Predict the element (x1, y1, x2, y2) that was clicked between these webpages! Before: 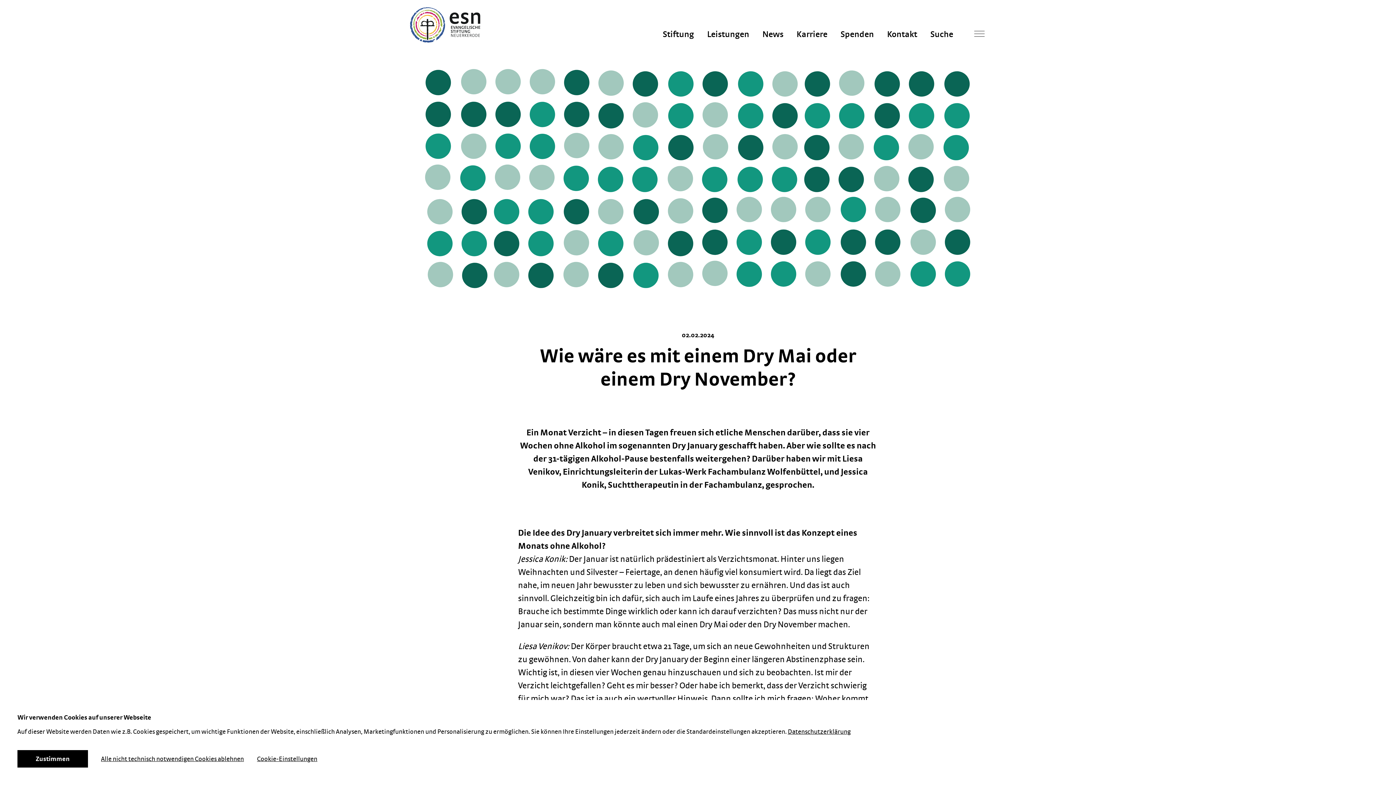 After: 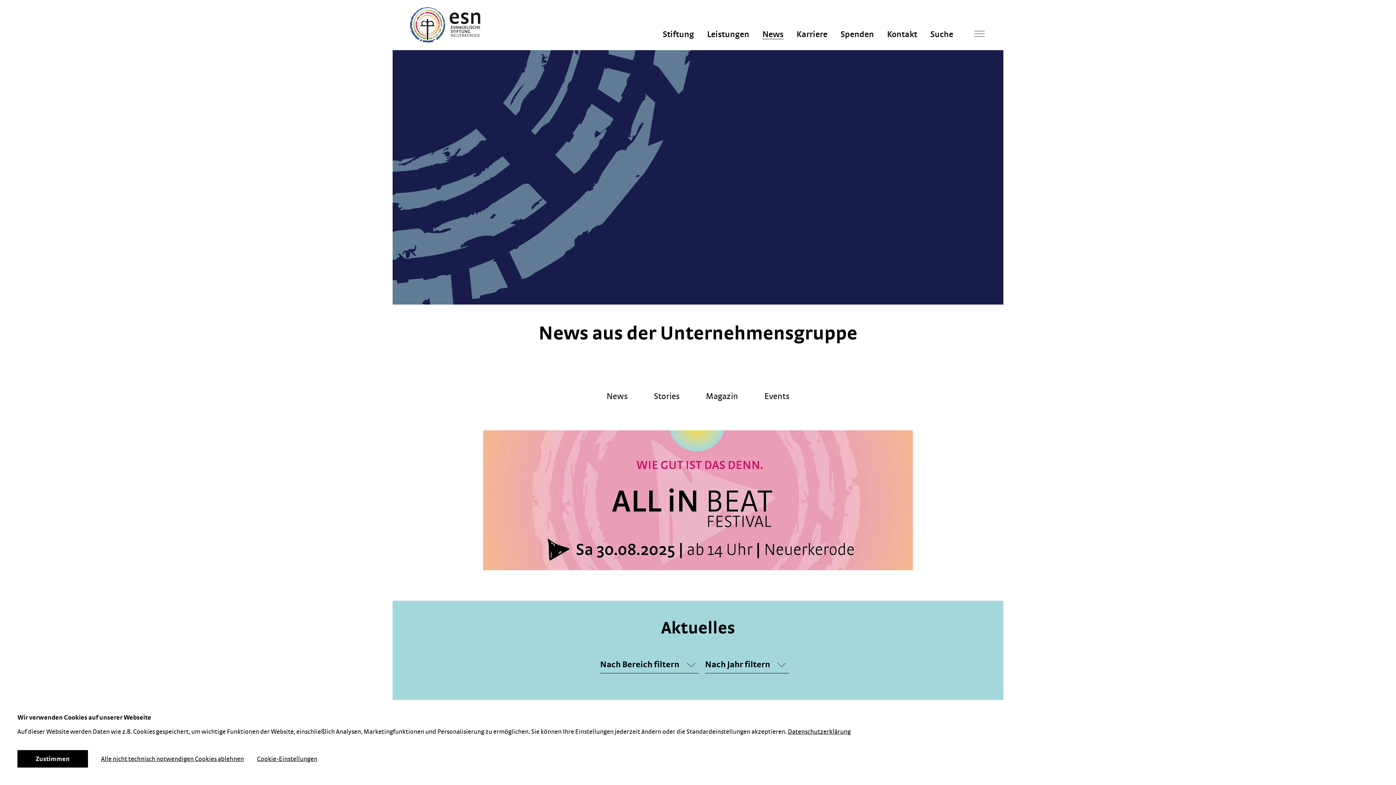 Action: label: News bbox: (762, 30, 783, 39)